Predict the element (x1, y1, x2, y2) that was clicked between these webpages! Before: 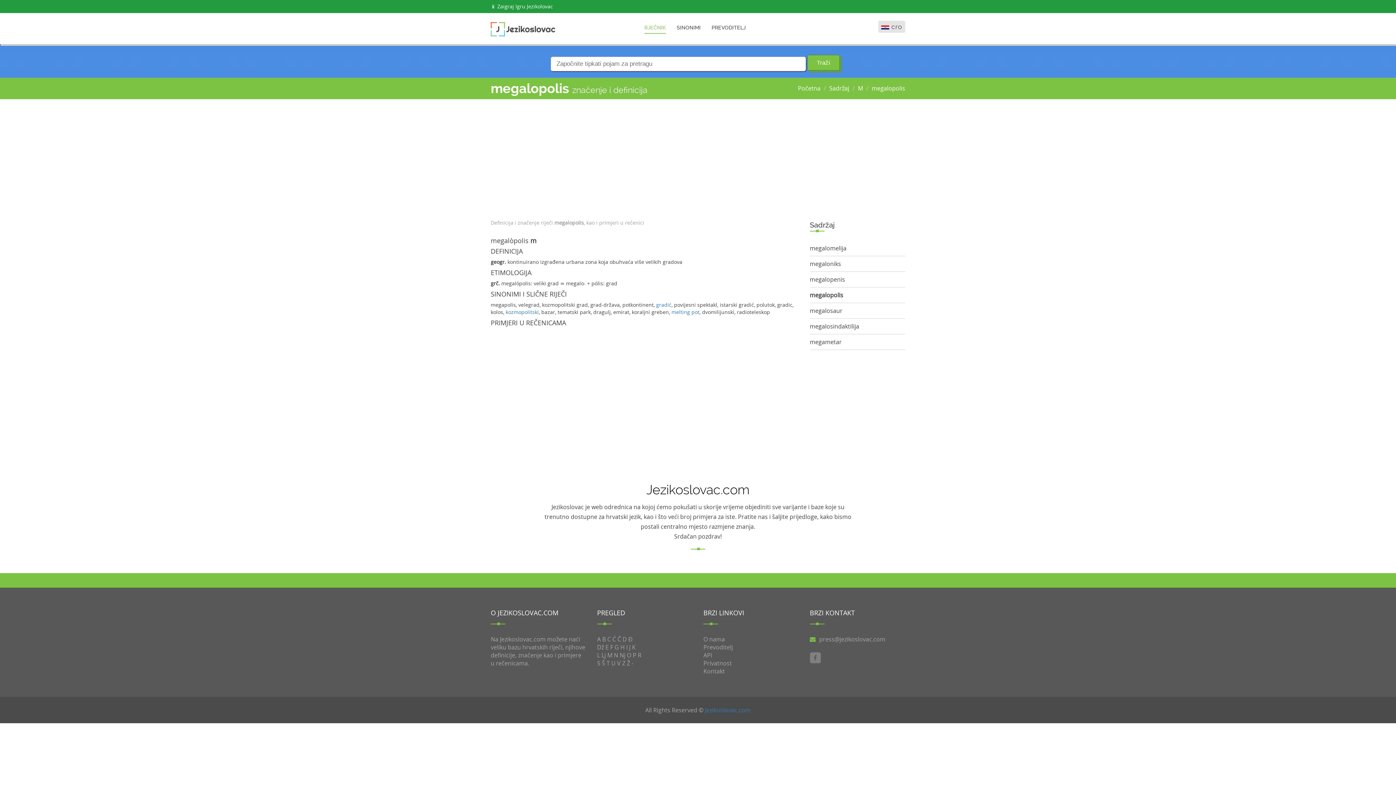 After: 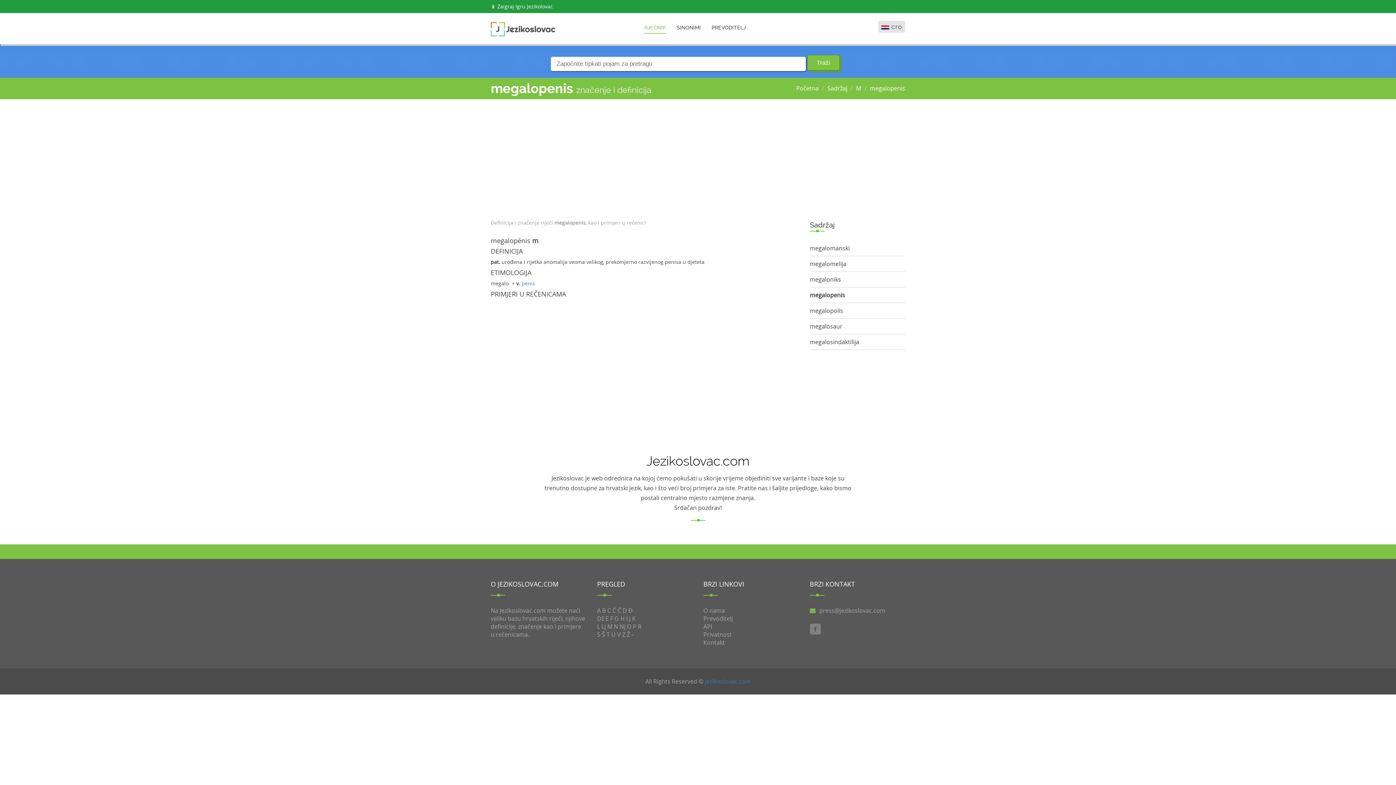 Action: bbox: (810, 275, 845, 283) label: megalopenis